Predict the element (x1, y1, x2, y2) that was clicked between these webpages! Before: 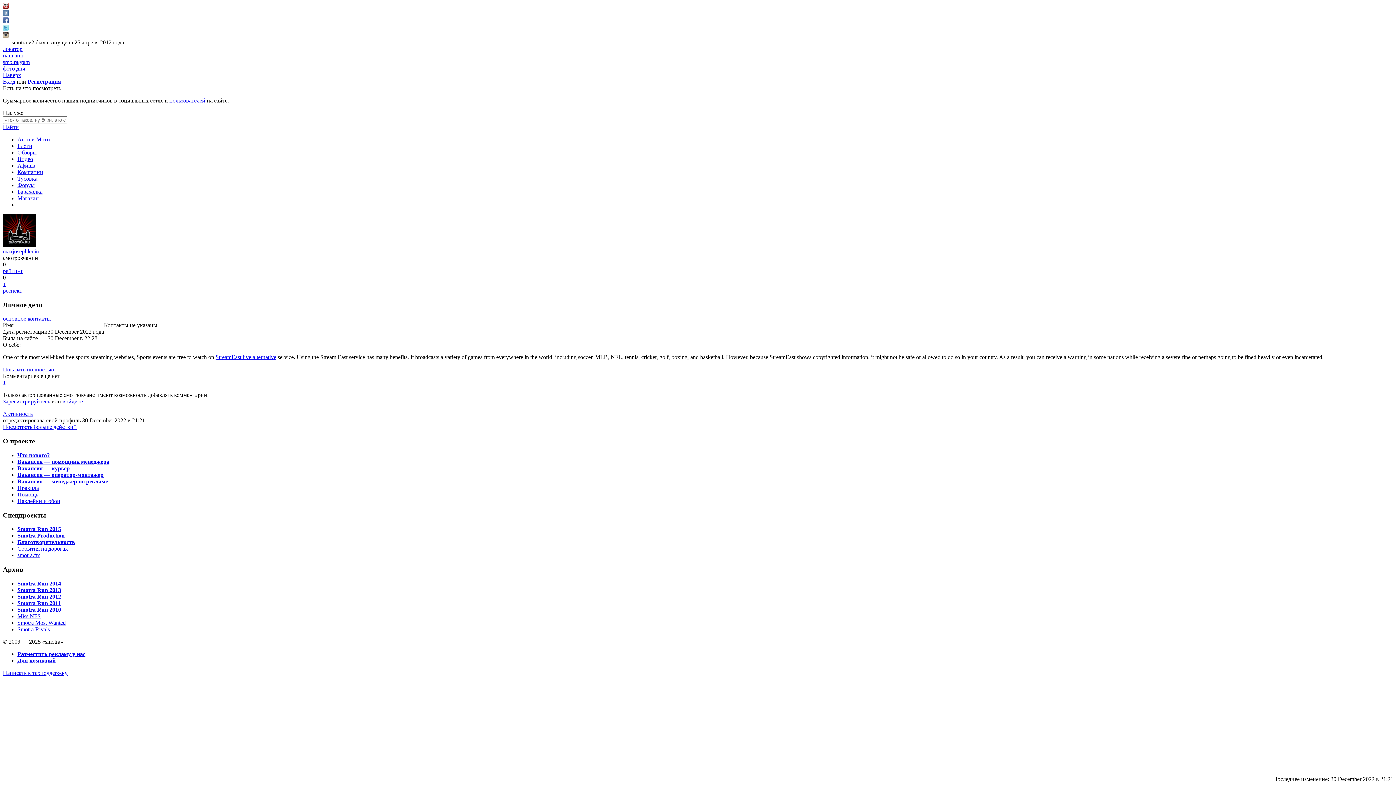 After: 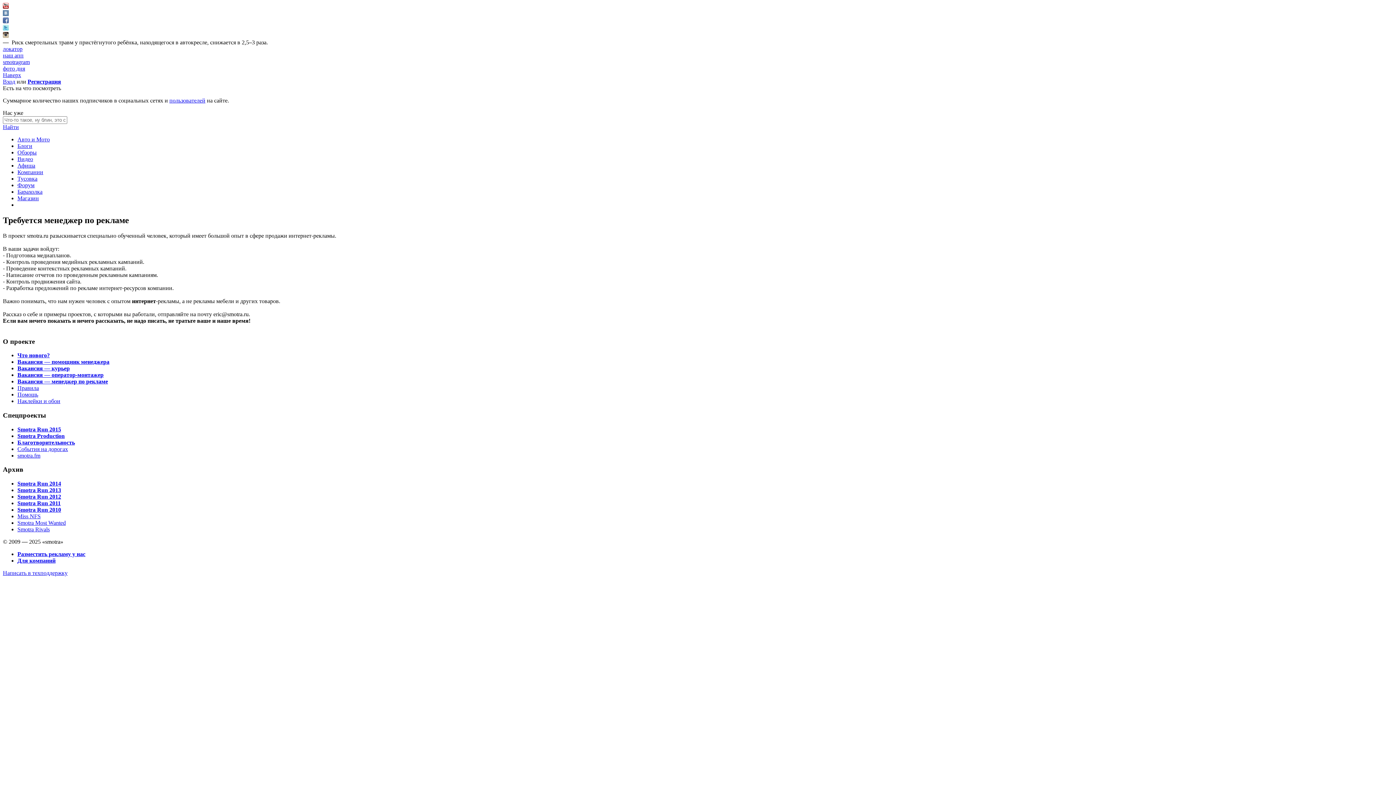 Action: bbox: (17, 478, 108, 484) label: Вакансия — менеджер по рекламе